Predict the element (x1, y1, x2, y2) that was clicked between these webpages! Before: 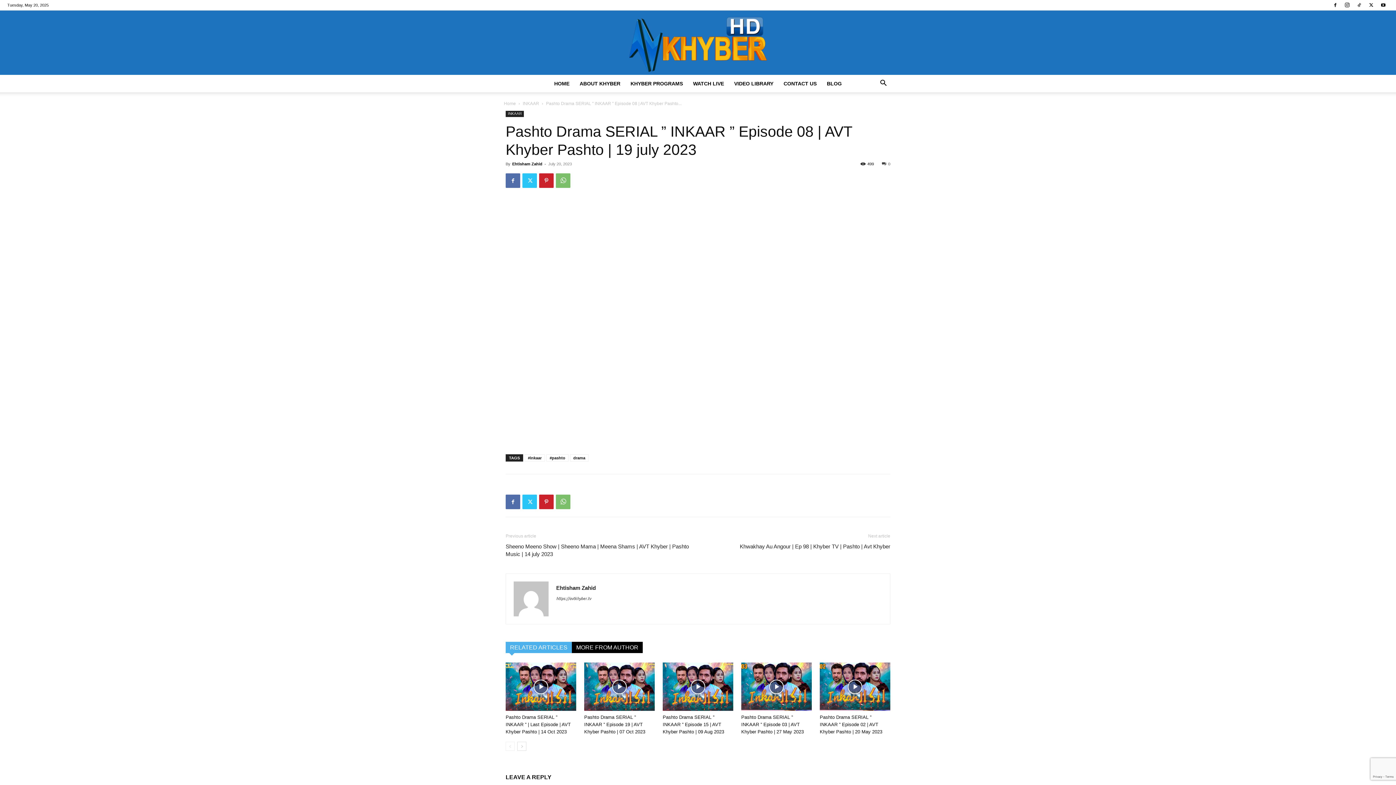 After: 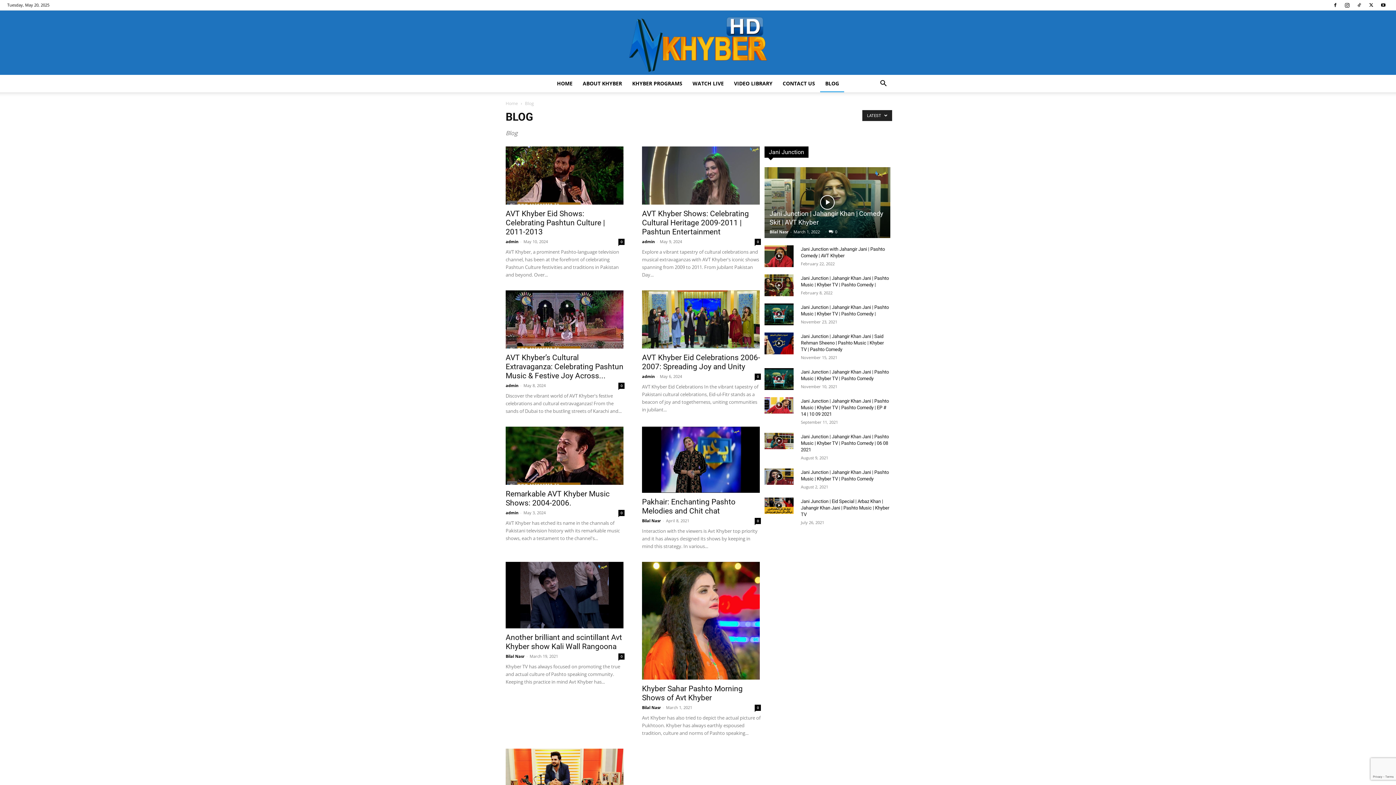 Action: bbox: (822, 74, 847, 92) label: BLOG